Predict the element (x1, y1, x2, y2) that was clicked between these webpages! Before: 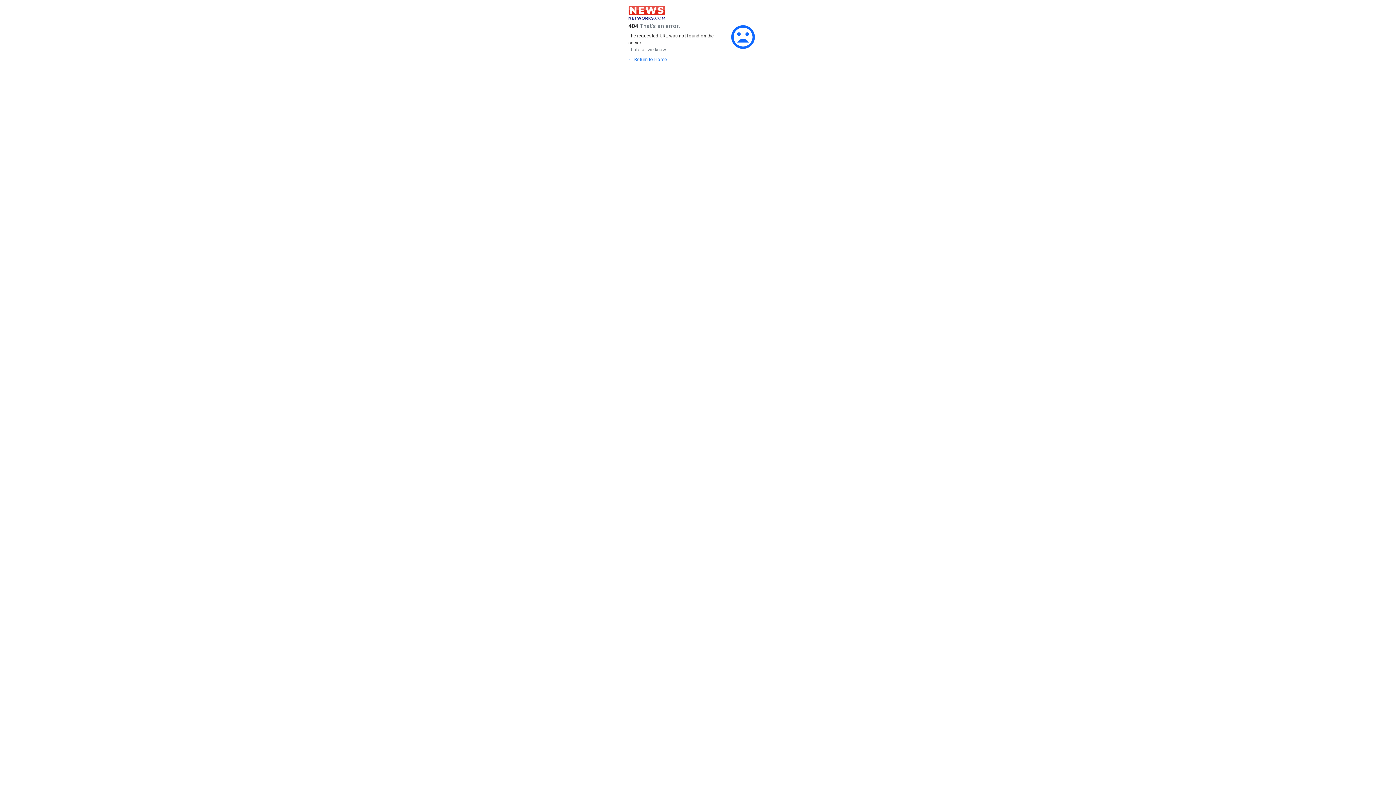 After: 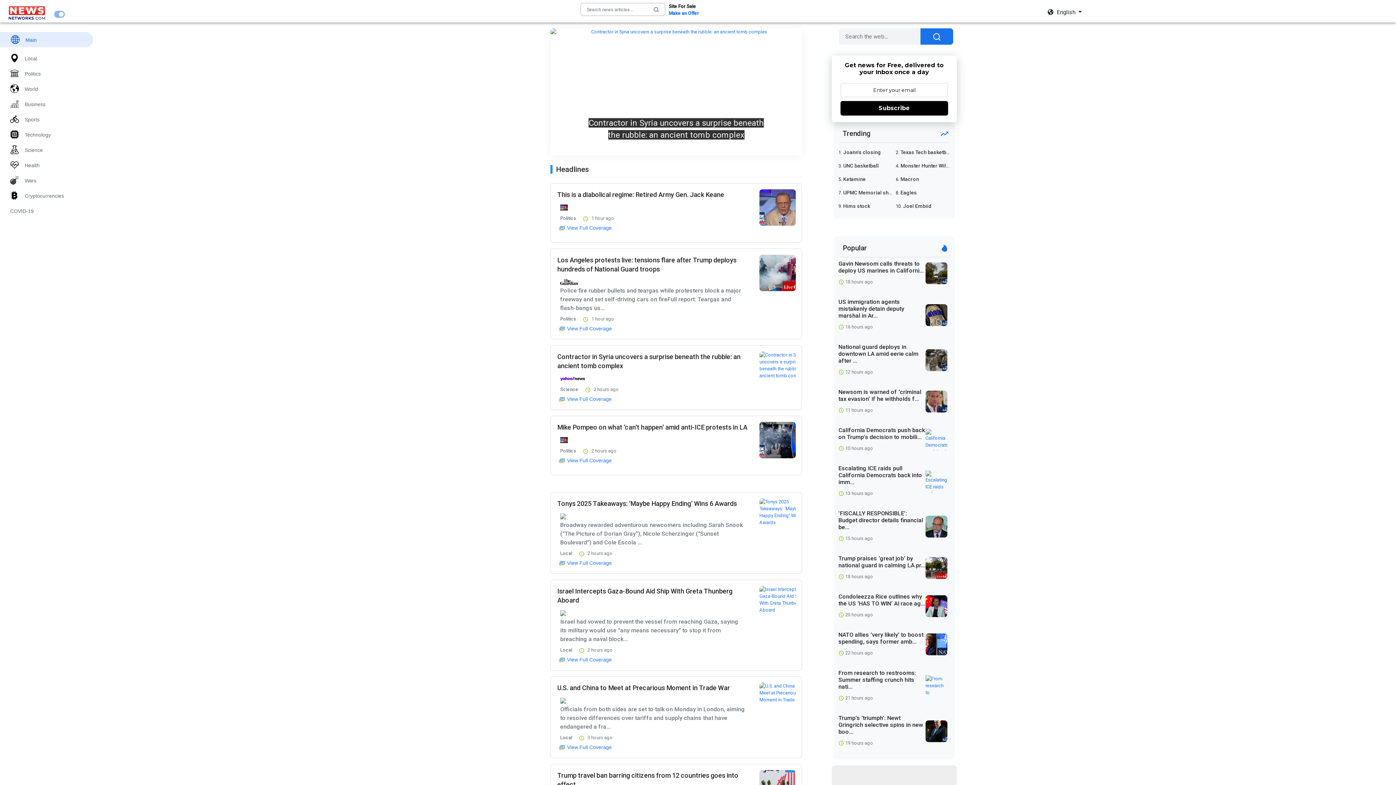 Action: label: ← Return to Home bbox: (628, 56, 667, 62)